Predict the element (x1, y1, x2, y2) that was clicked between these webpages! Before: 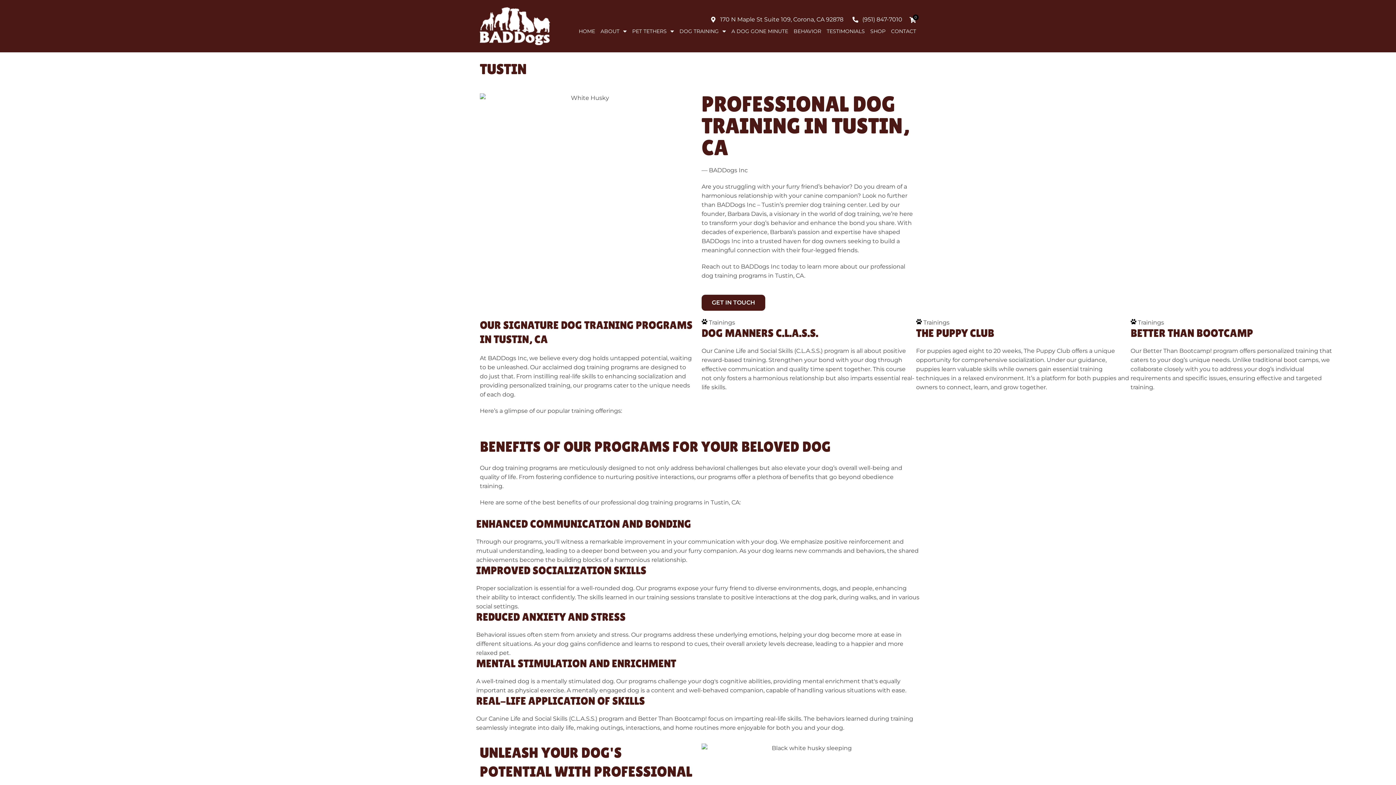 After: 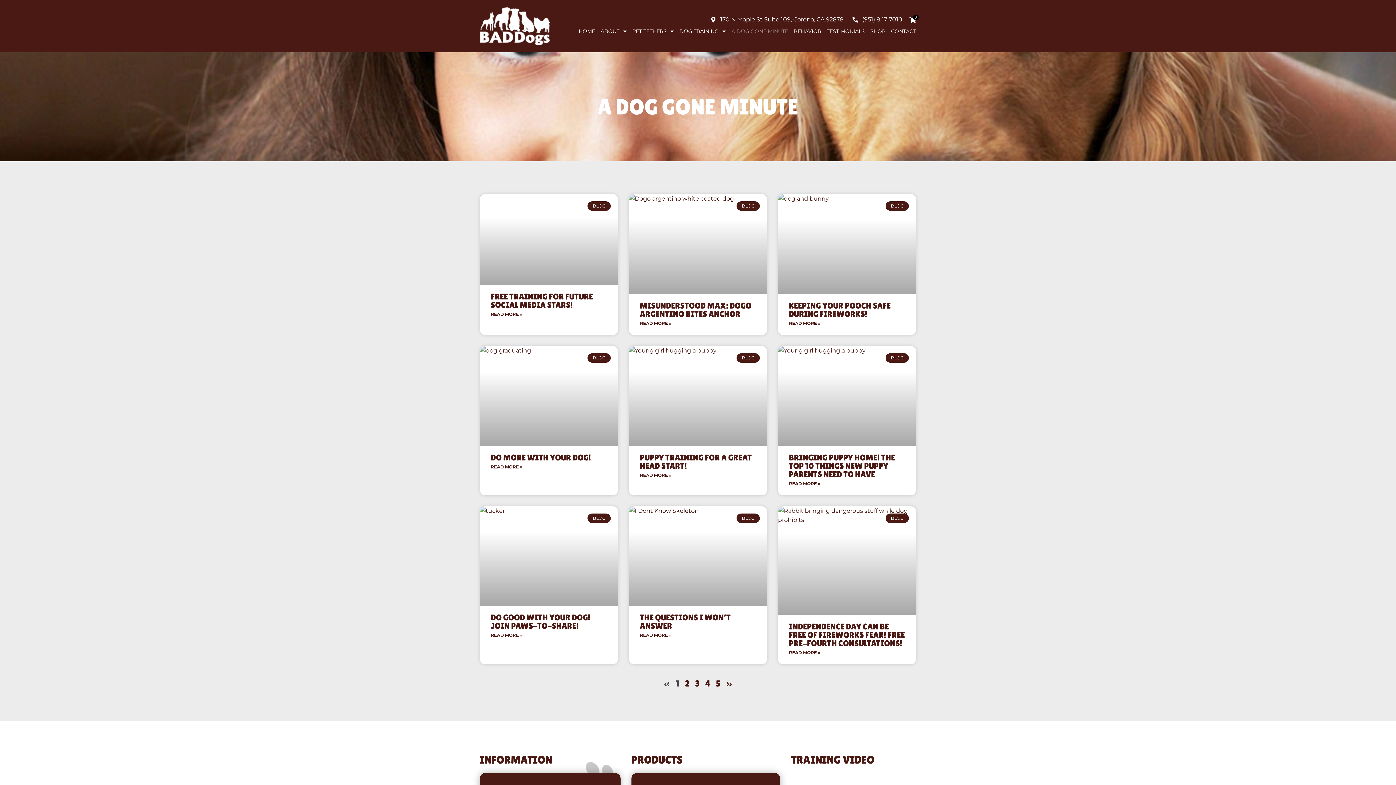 Action: bbox: (731, 24, 788, 38) label: A DOG GONE MINUTE